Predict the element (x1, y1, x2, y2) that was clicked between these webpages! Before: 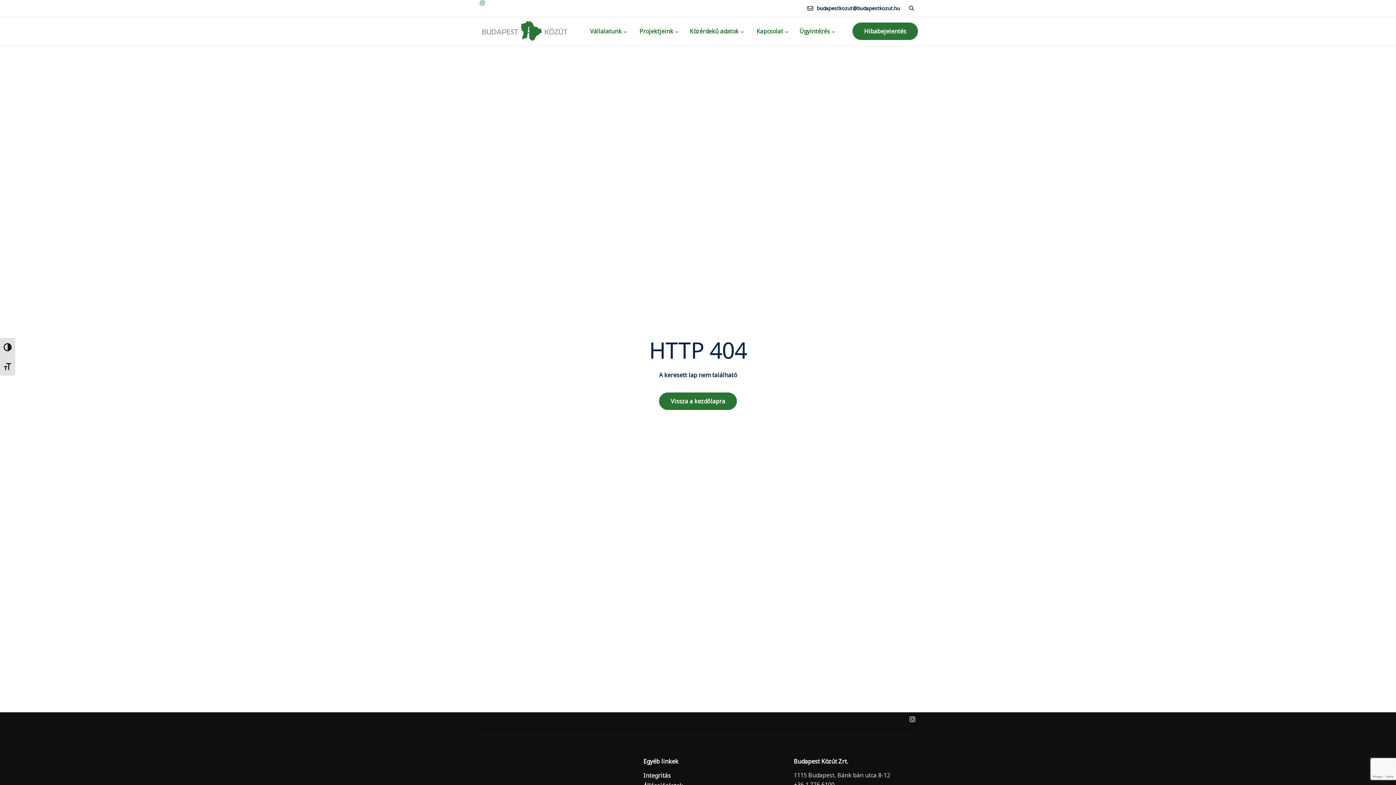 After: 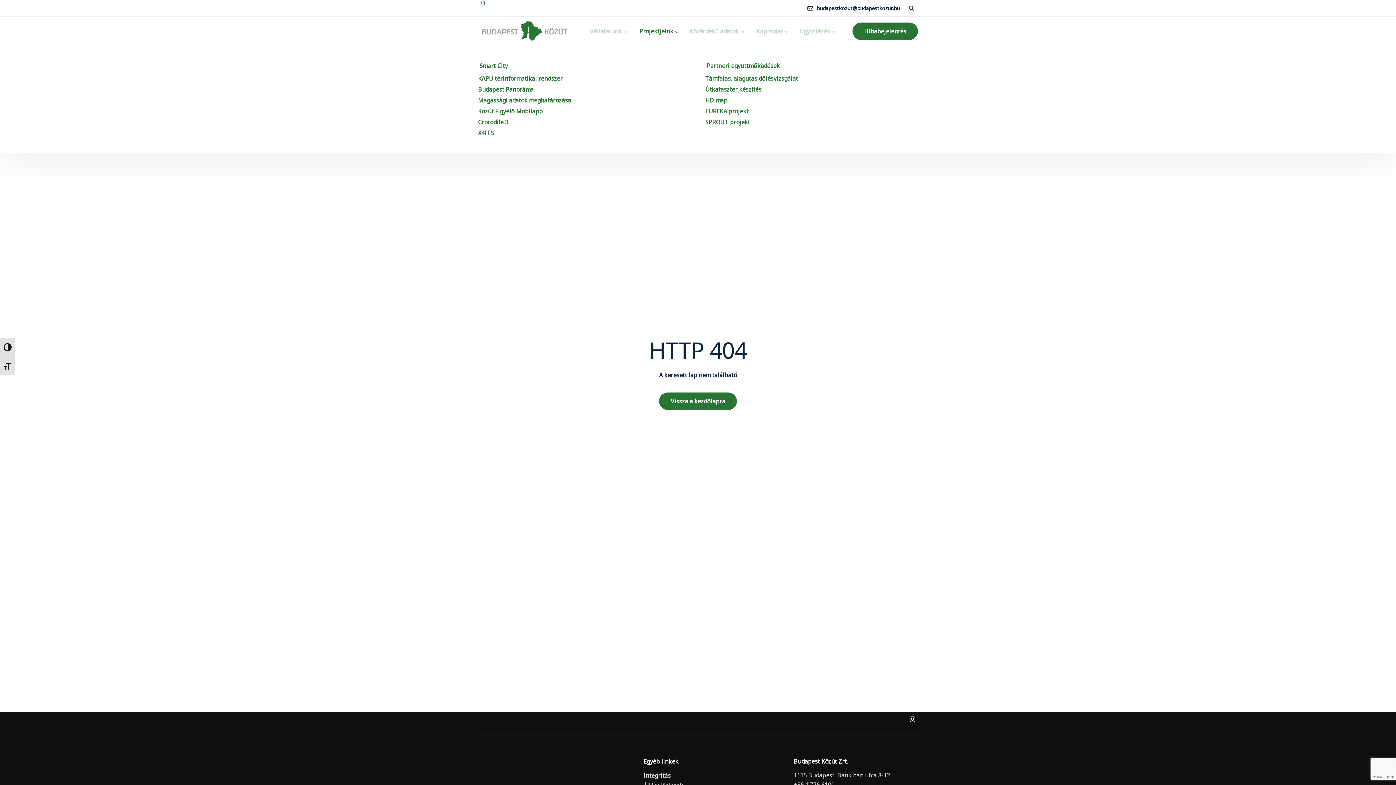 Action: bbox: (632, 16, 684, 45) label:  Projektjeink